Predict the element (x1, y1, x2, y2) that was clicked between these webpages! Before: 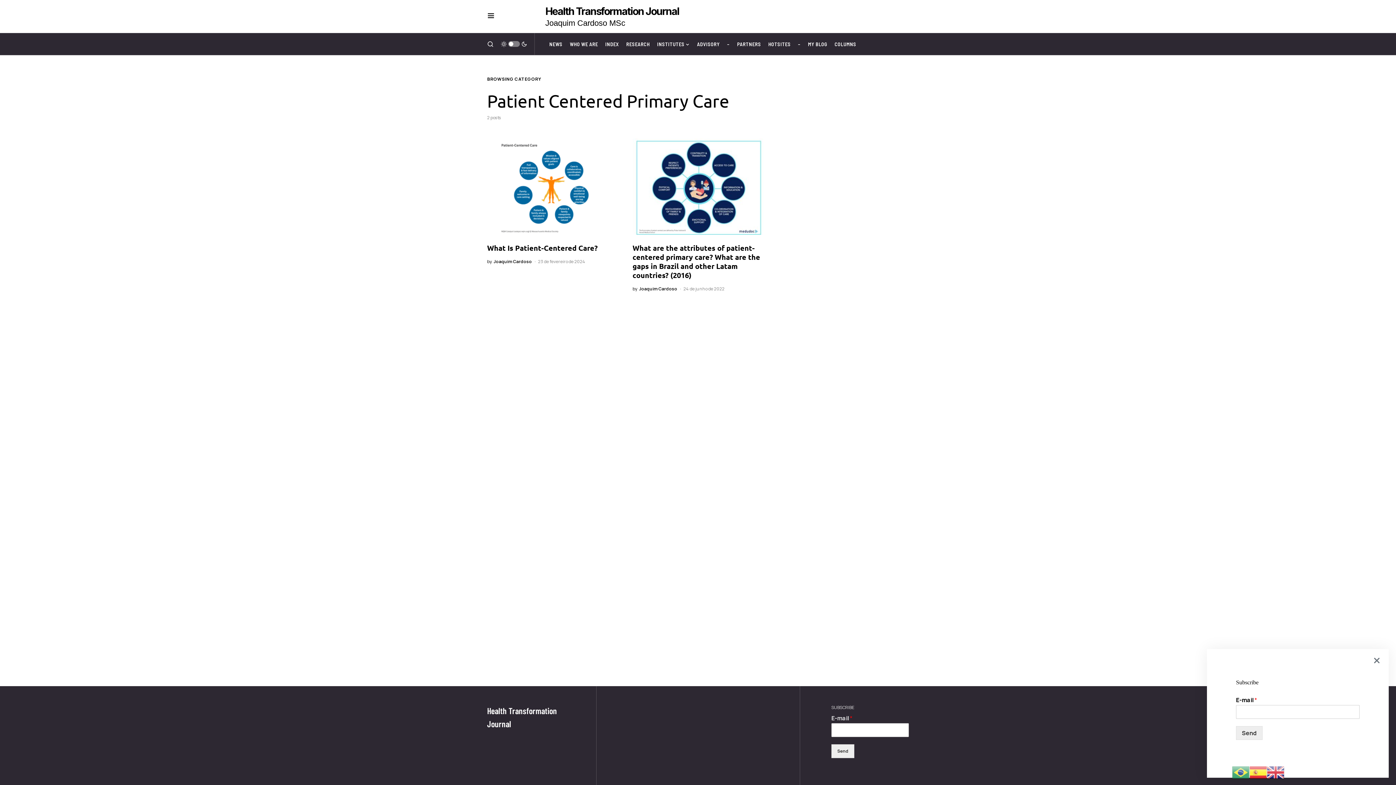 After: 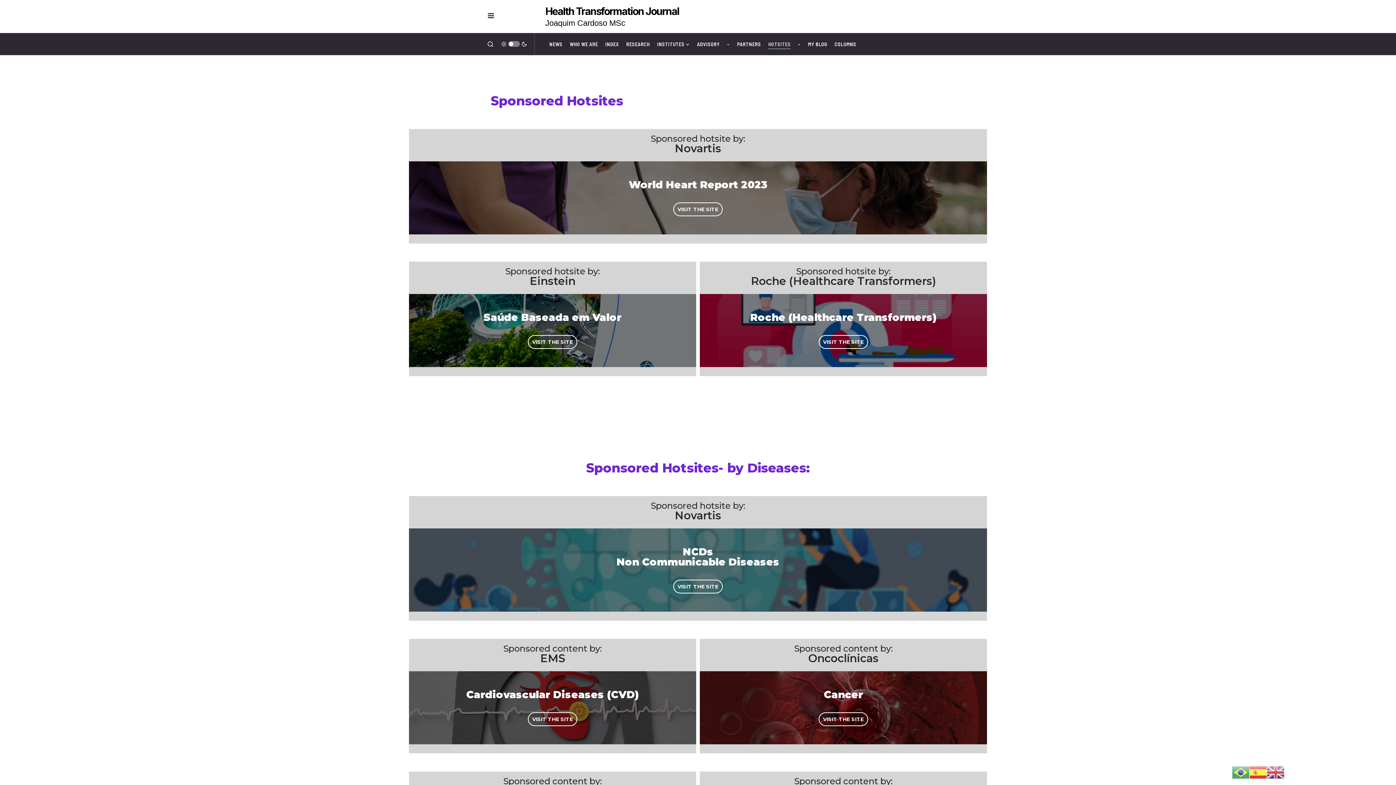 Action: bbox: (768, 33, 790, 54) label: HOTSITES